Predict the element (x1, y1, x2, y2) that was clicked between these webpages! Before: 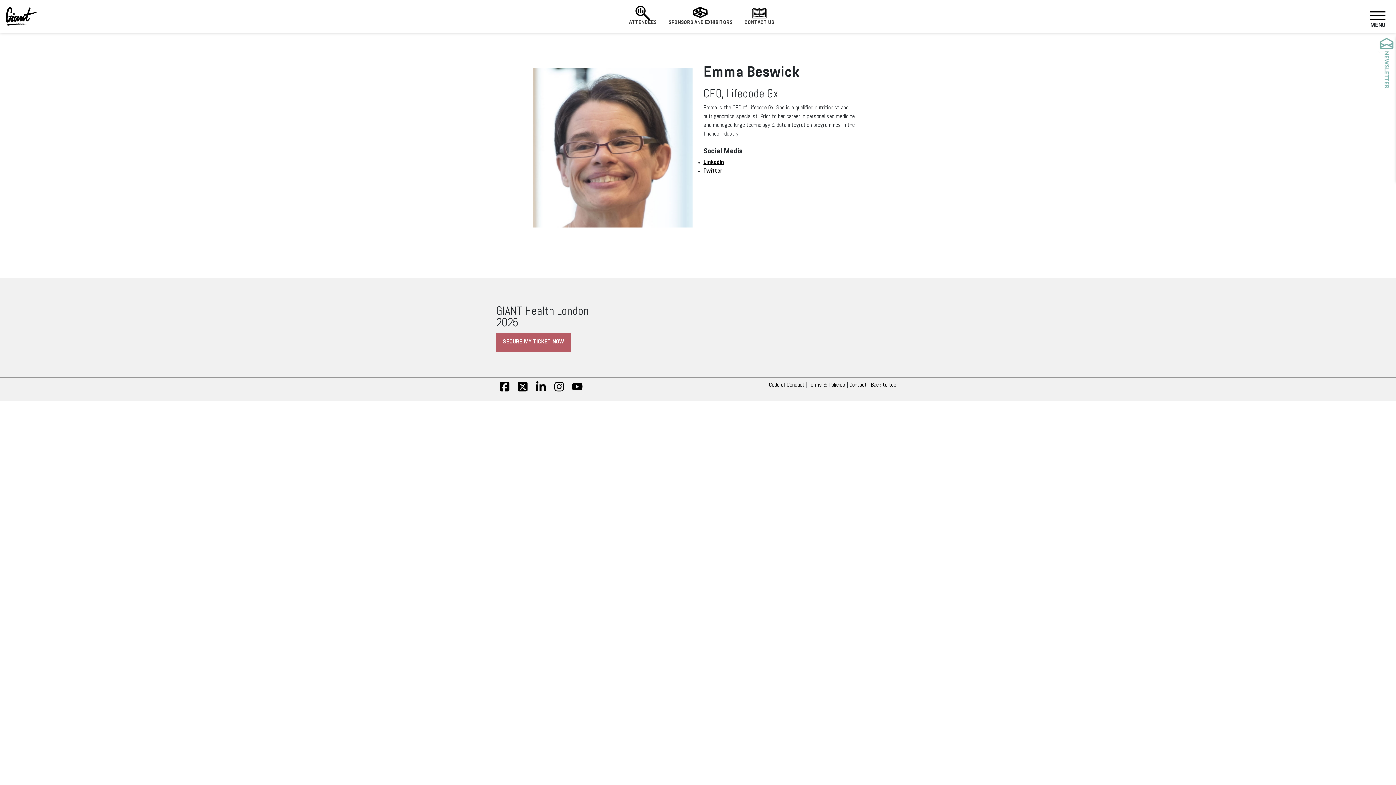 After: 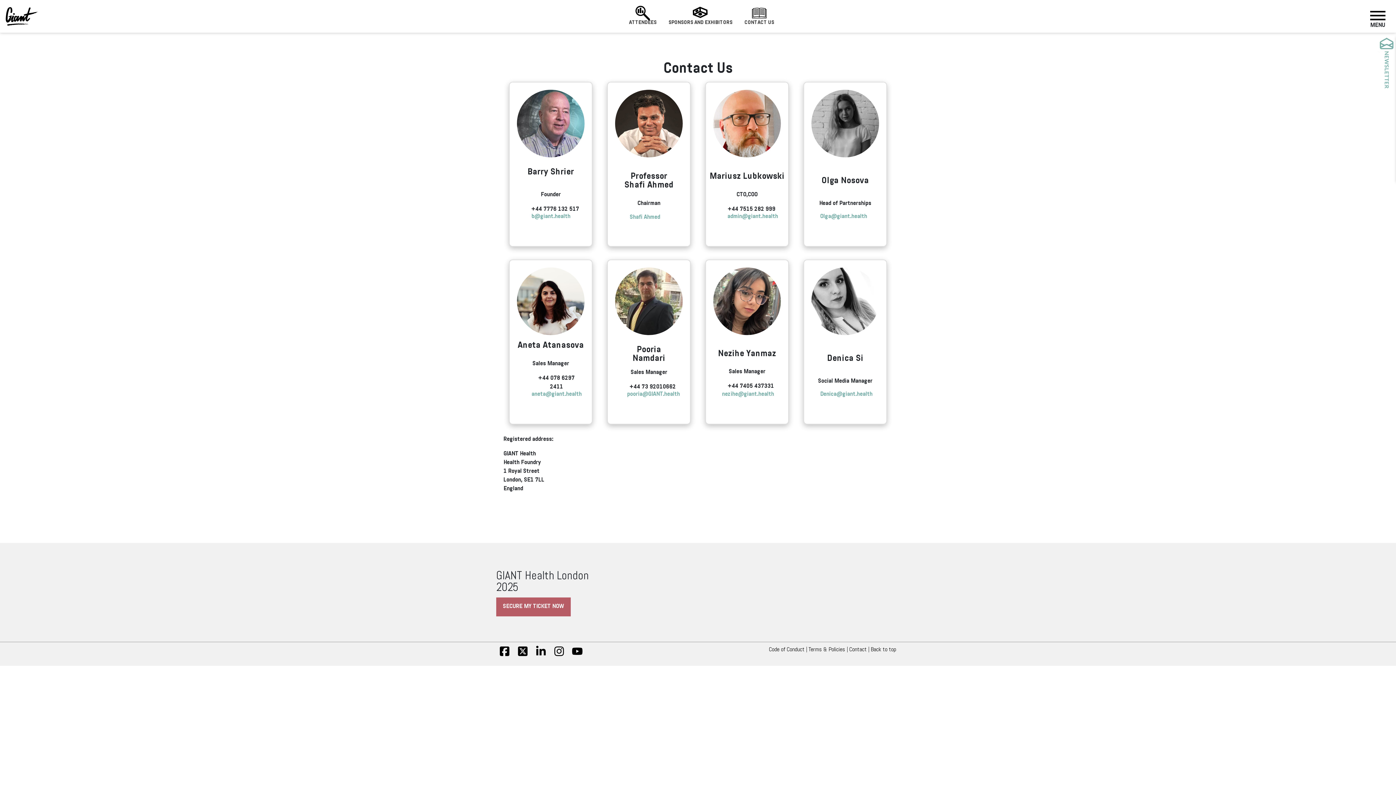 Action: label: Contact bbox: (849, 382, 866, 388)